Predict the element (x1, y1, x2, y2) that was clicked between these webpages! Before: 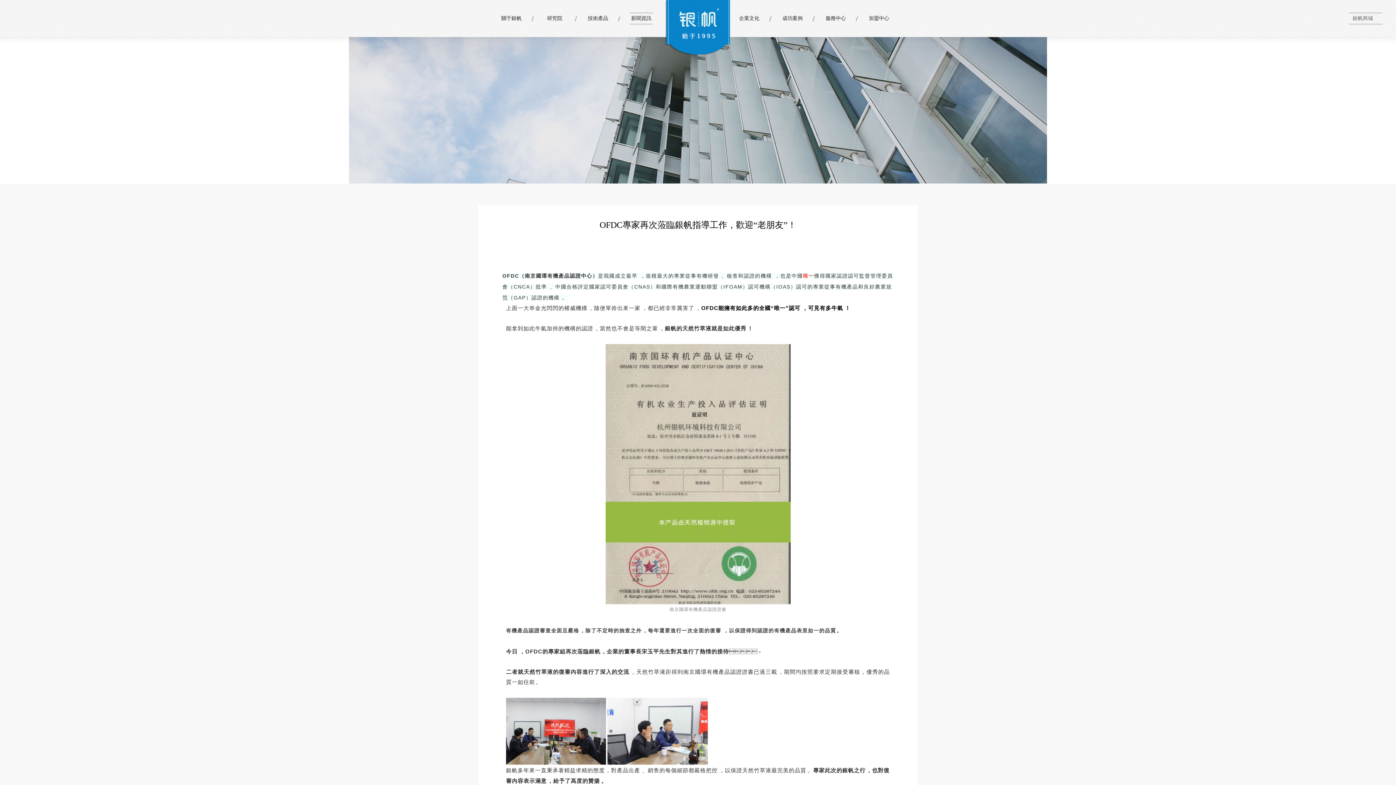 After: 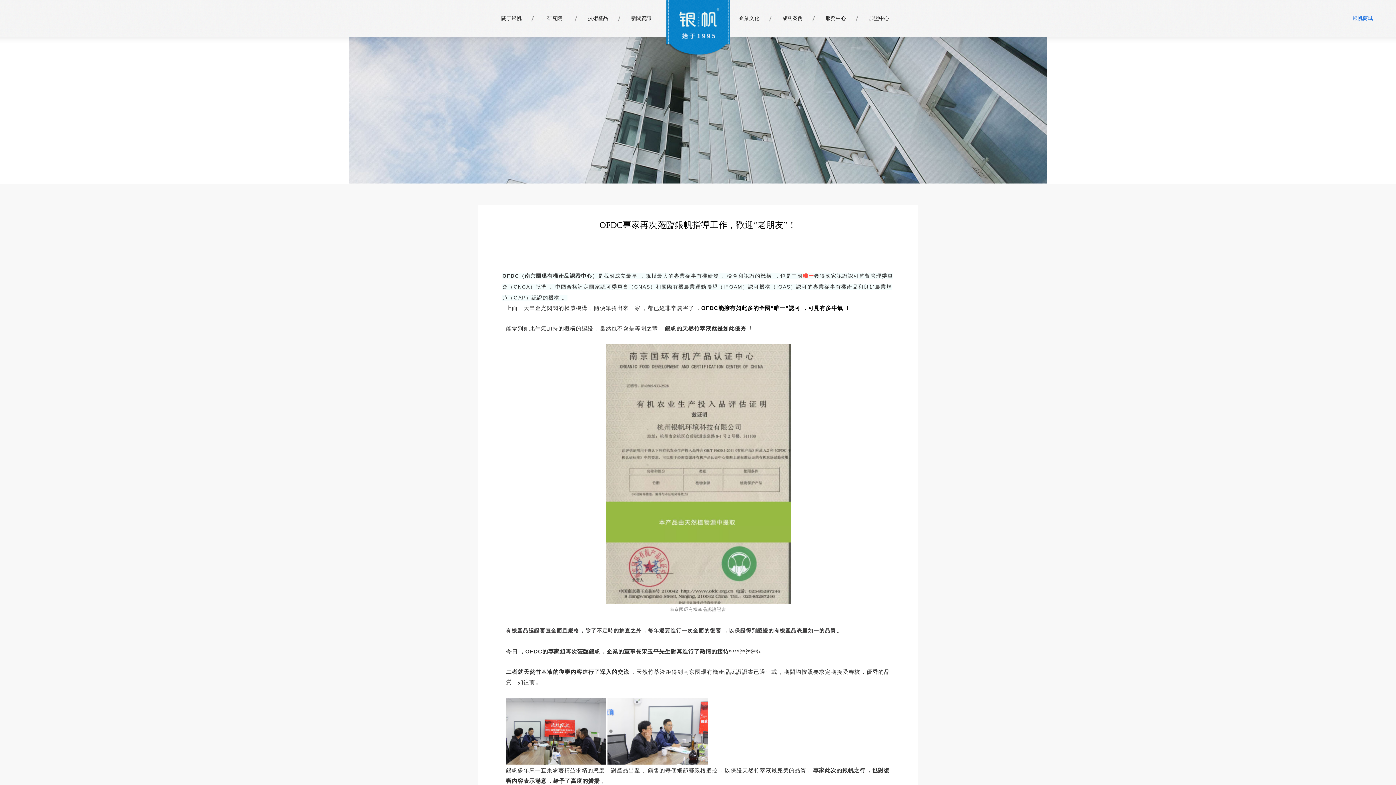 Action: bbox: (1352, 15, 1378, 21) label: 銀帆商城